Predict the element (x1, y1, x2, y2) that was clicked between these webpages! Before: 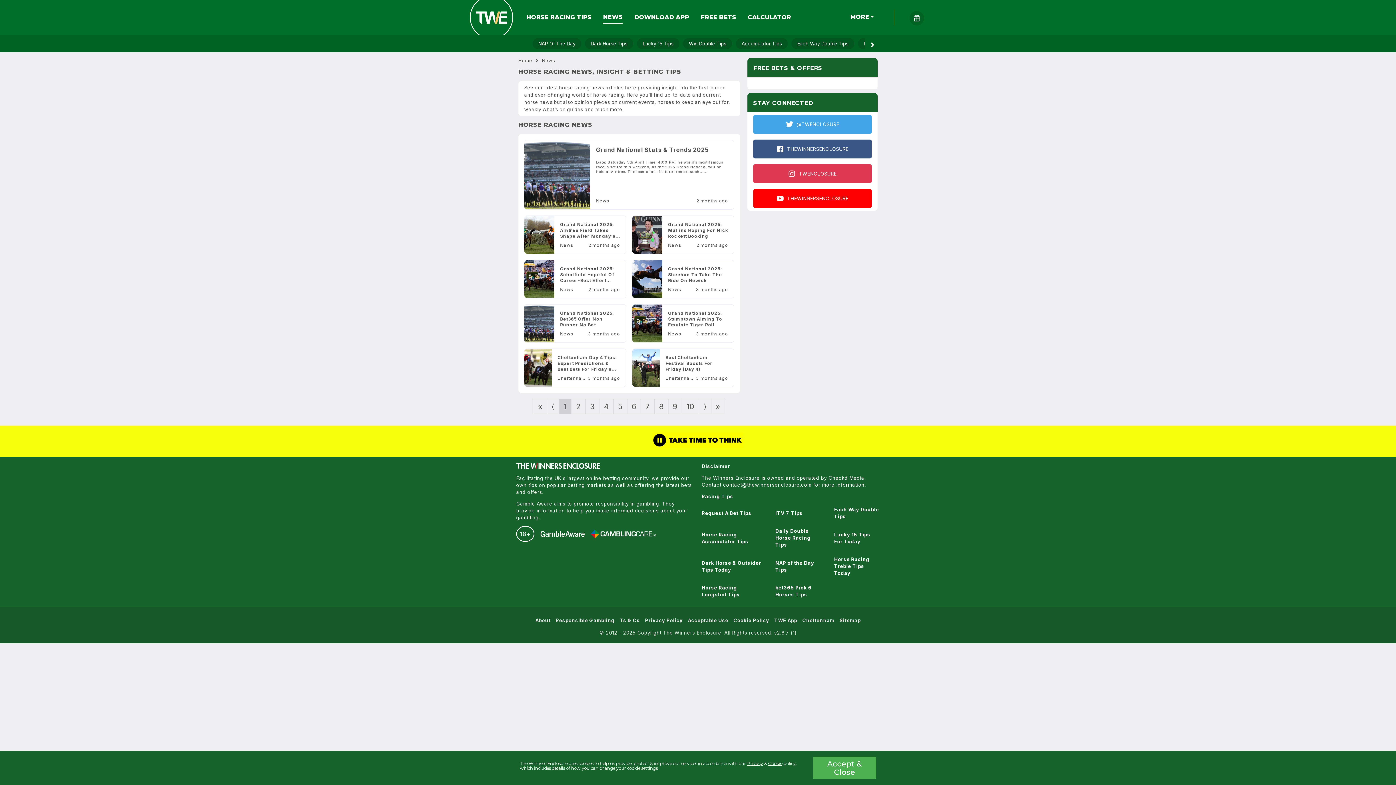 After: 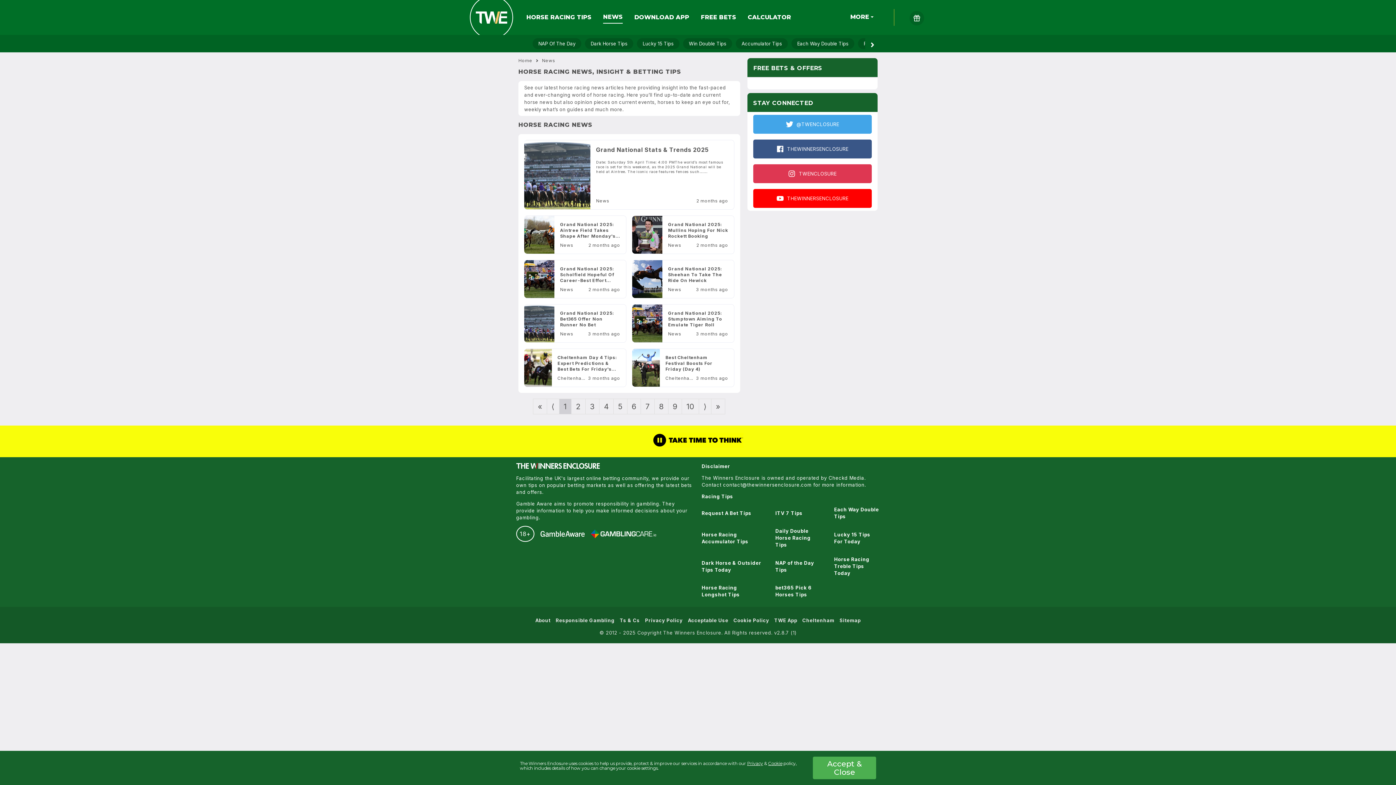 Action: bbox: (0, 433, 1396, 450)